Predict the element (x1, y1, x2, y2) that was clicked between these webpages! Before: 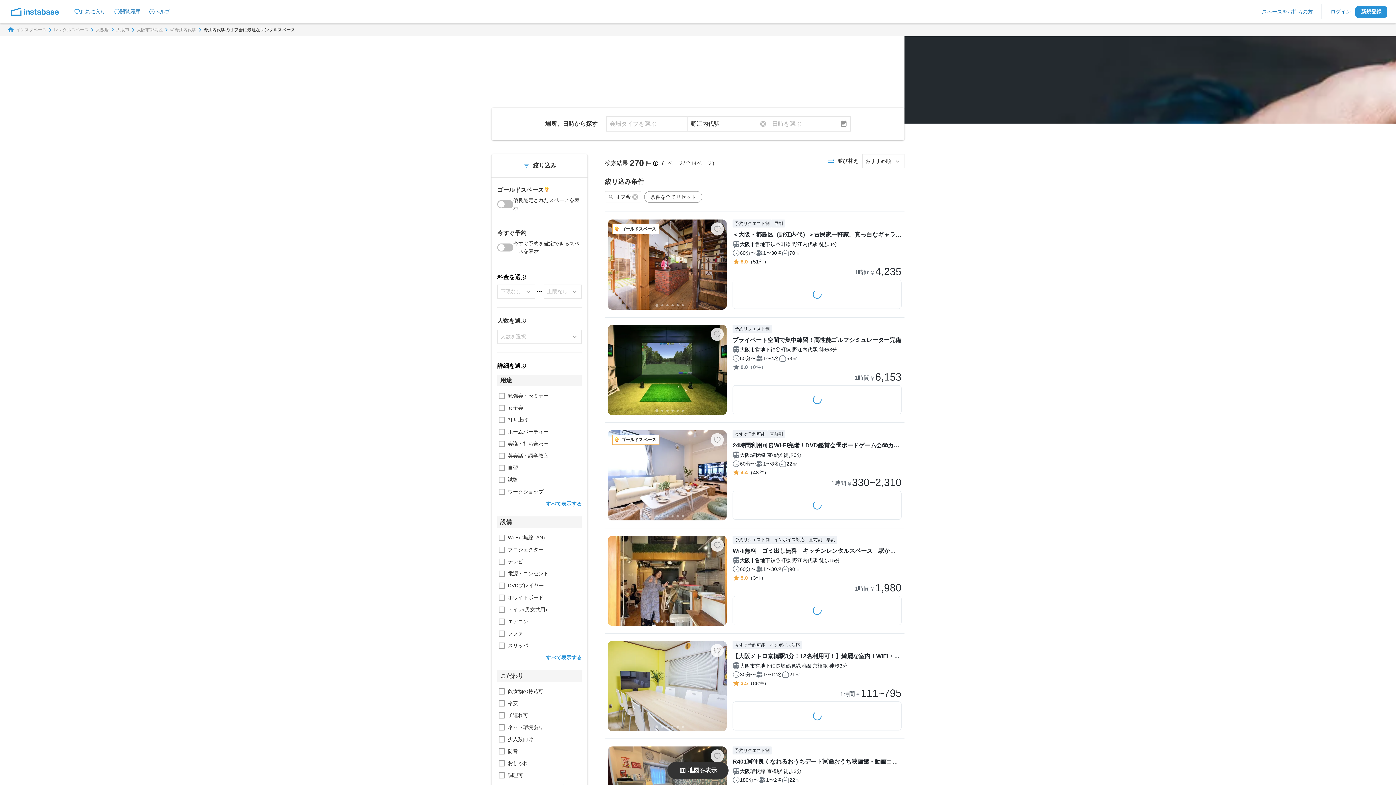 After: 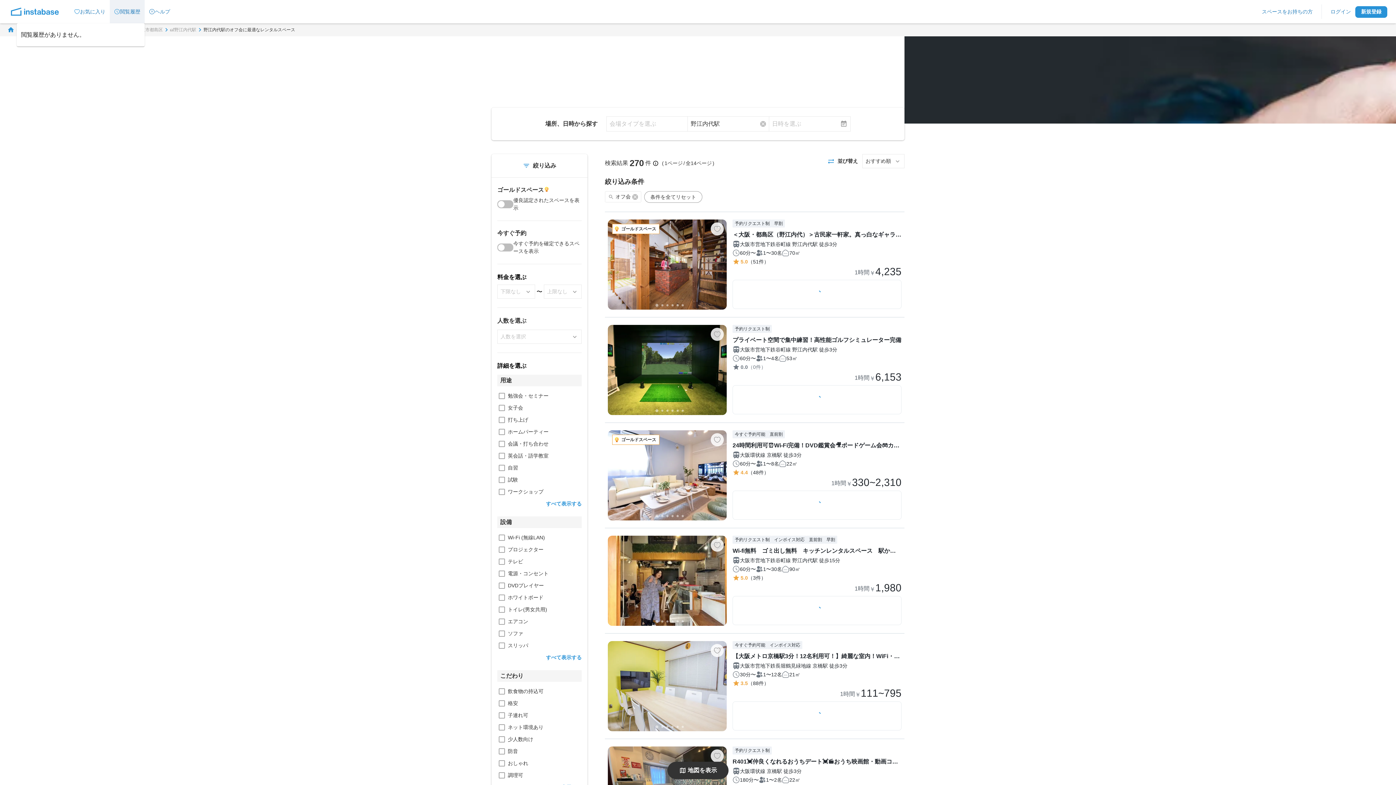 Action: label: 閲覧履歴 bbox: (109, 0, 144, 23)